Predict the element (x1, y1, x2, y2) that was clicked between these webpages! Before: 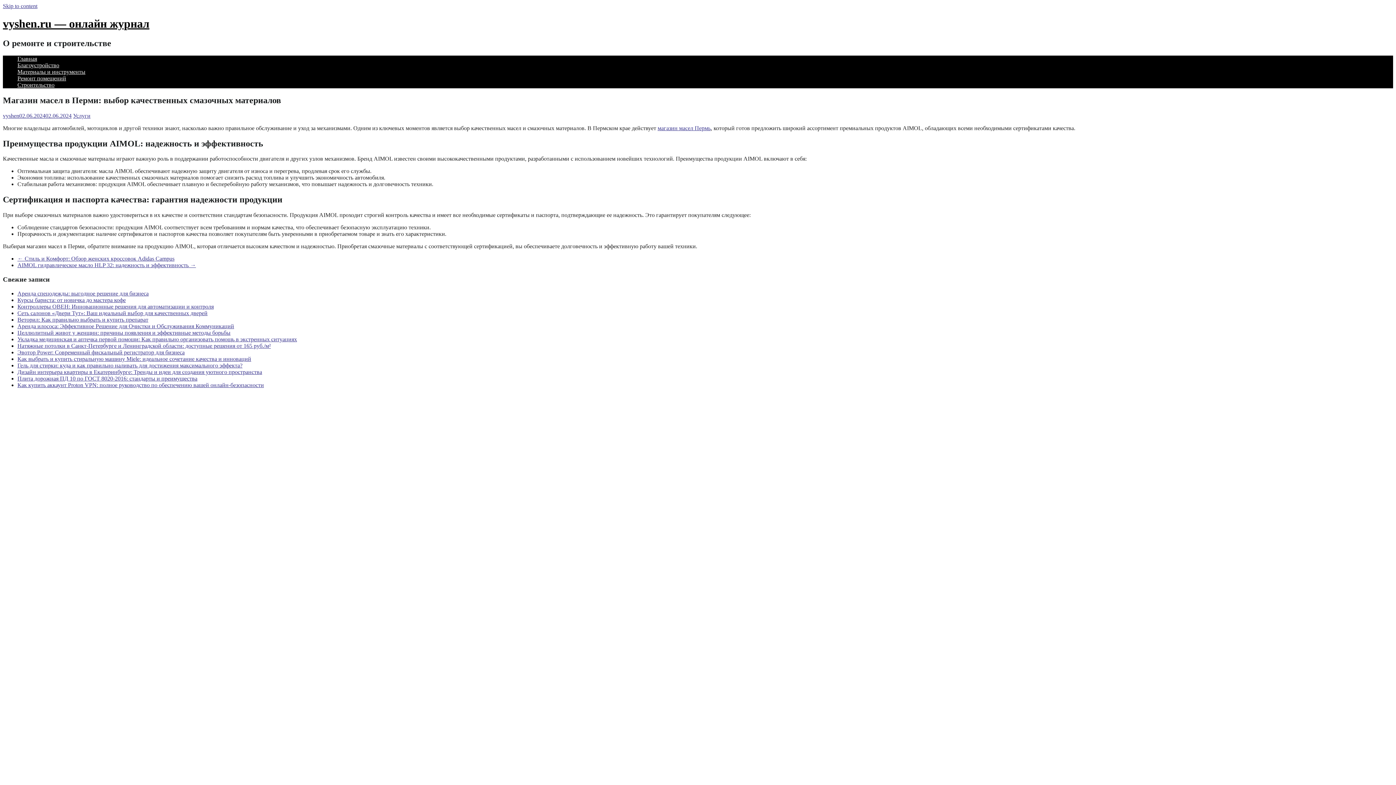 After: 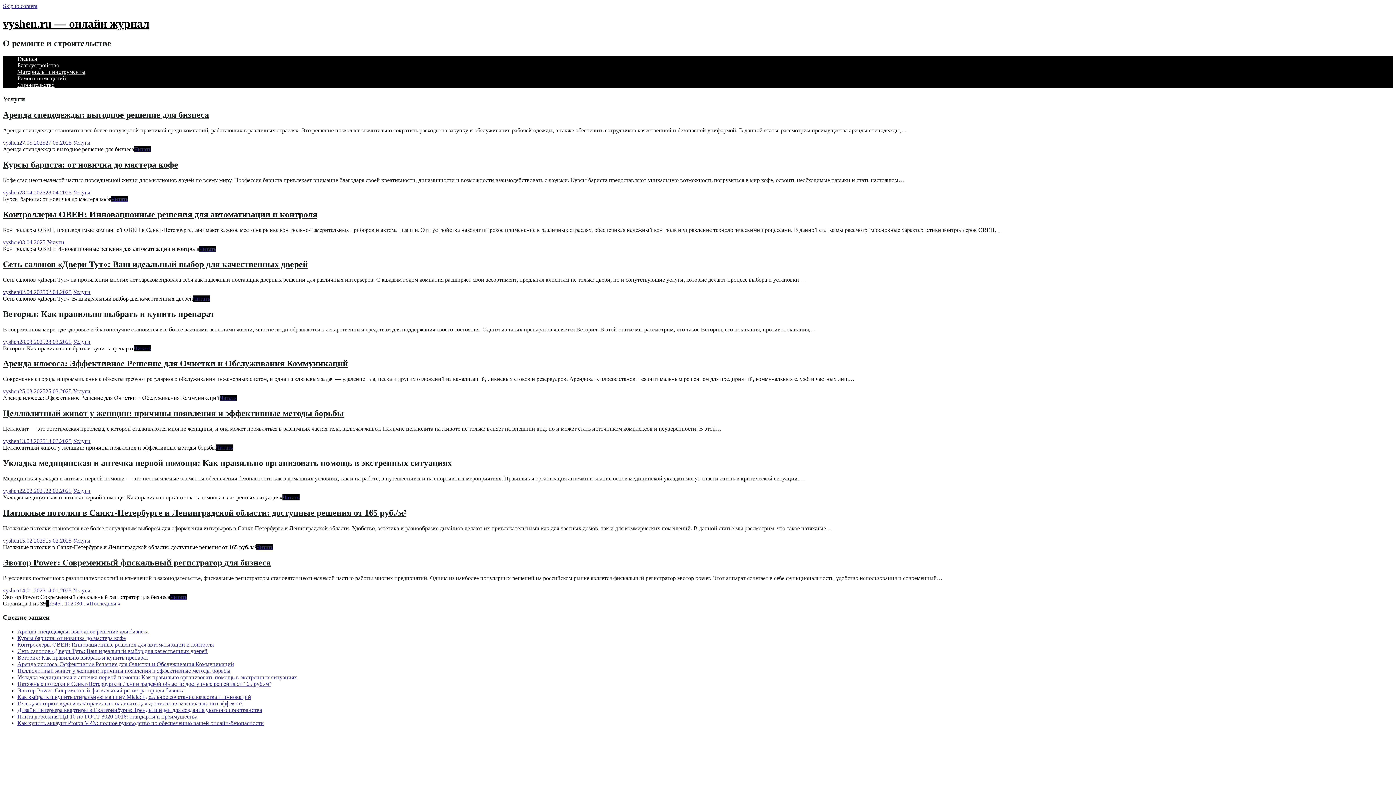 Action: bbox: (73, 112, 90, 118) label: Услуги